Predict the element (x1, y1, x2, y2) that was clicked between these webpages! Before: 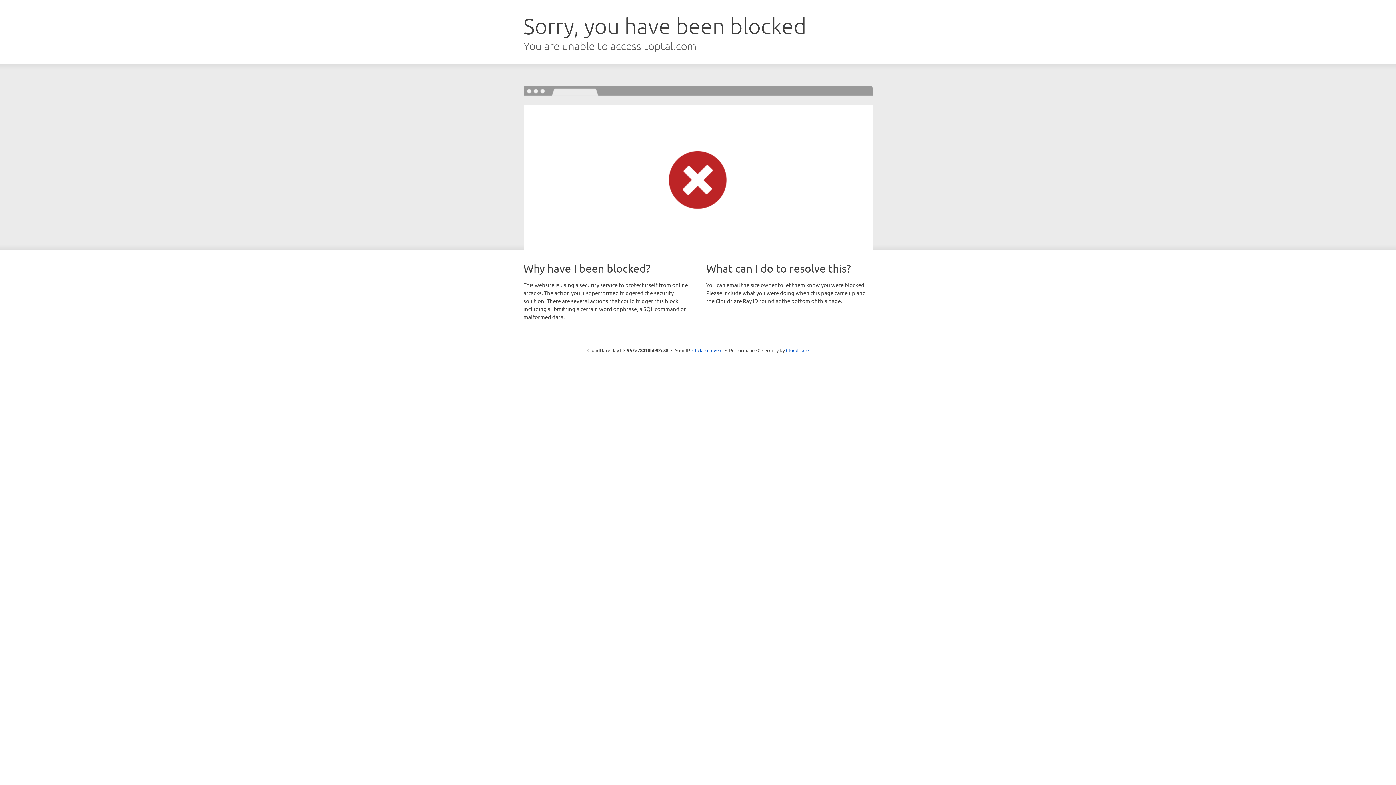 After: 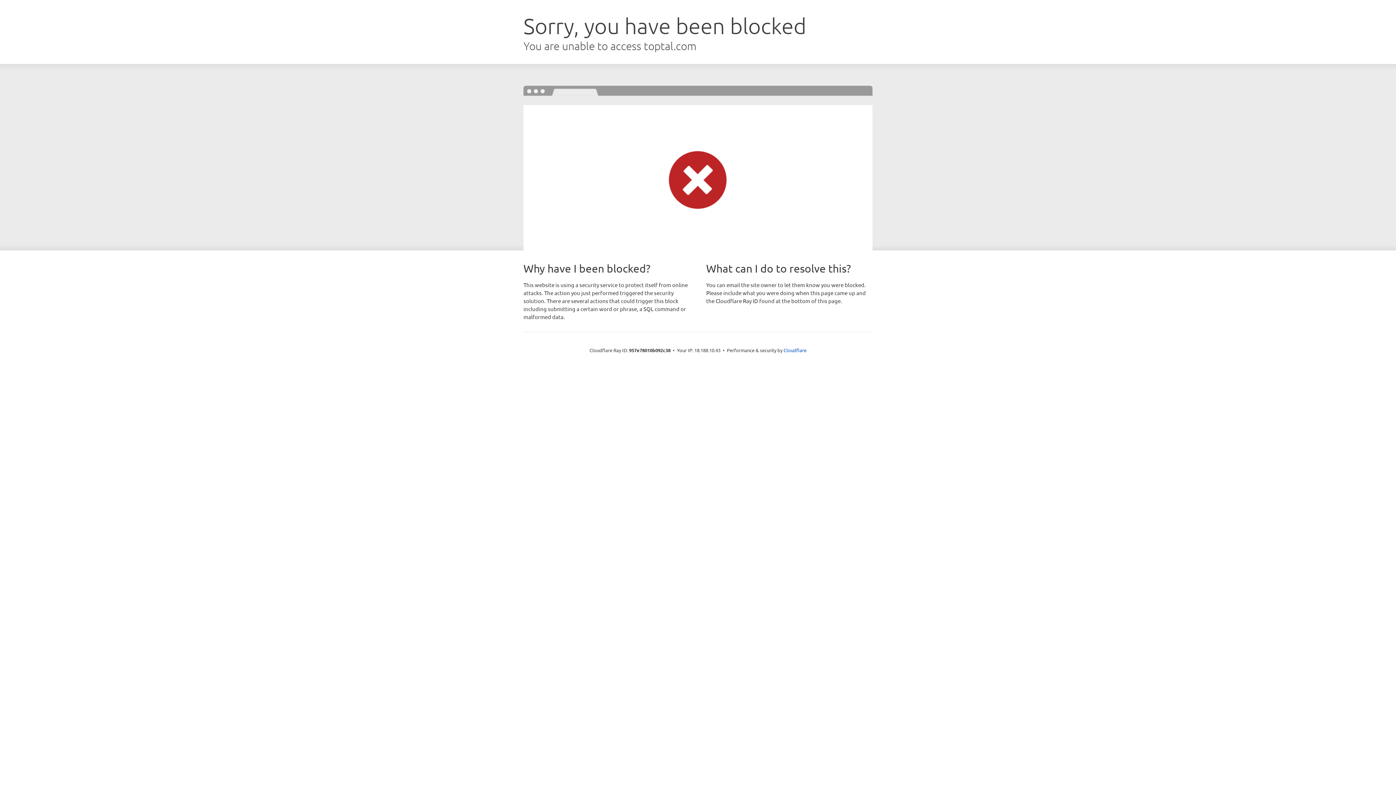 Action: label: Click to reveal bbox: (692, 346, 722, 353)